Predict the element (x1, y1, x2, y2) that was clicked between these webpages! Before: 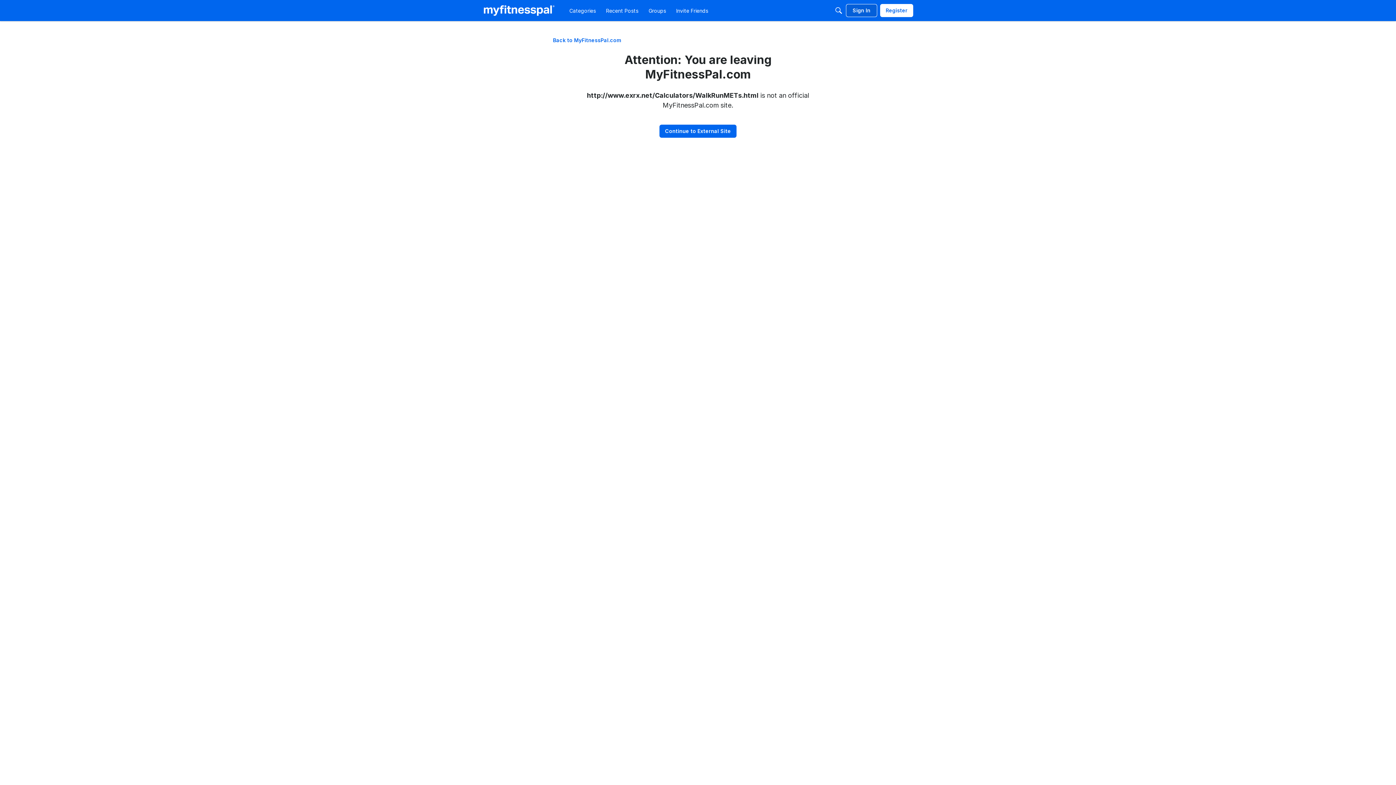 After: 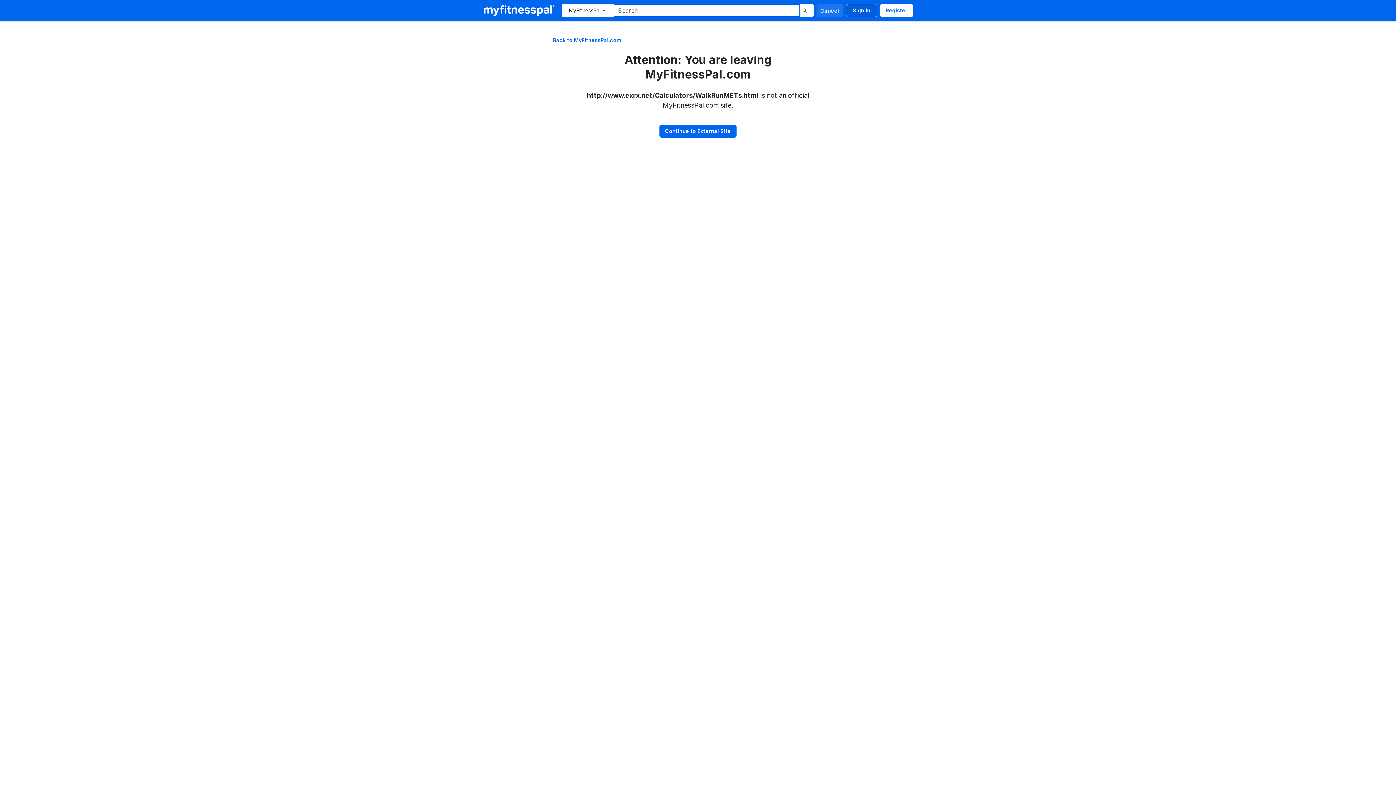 Action: bbox: (832, 4, 845, 17) label: Search